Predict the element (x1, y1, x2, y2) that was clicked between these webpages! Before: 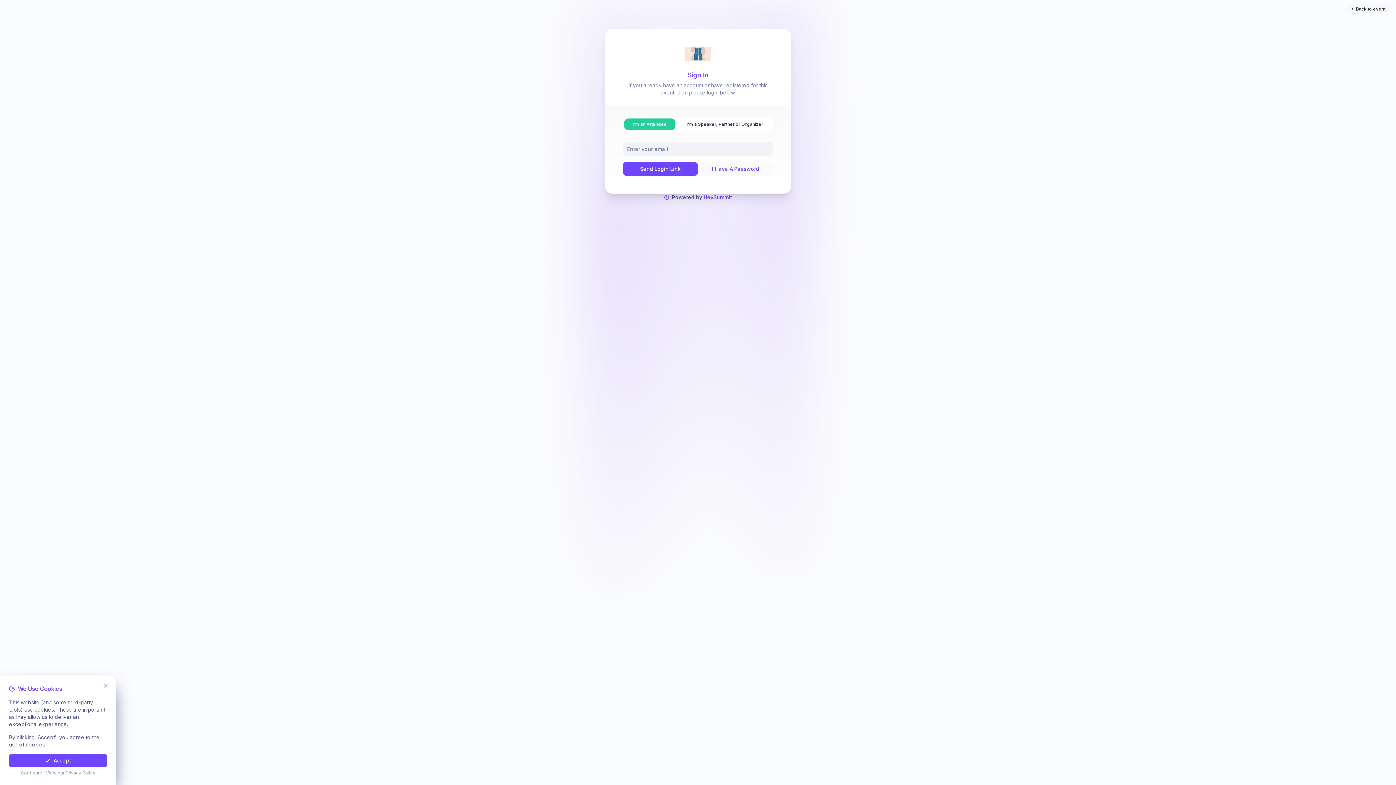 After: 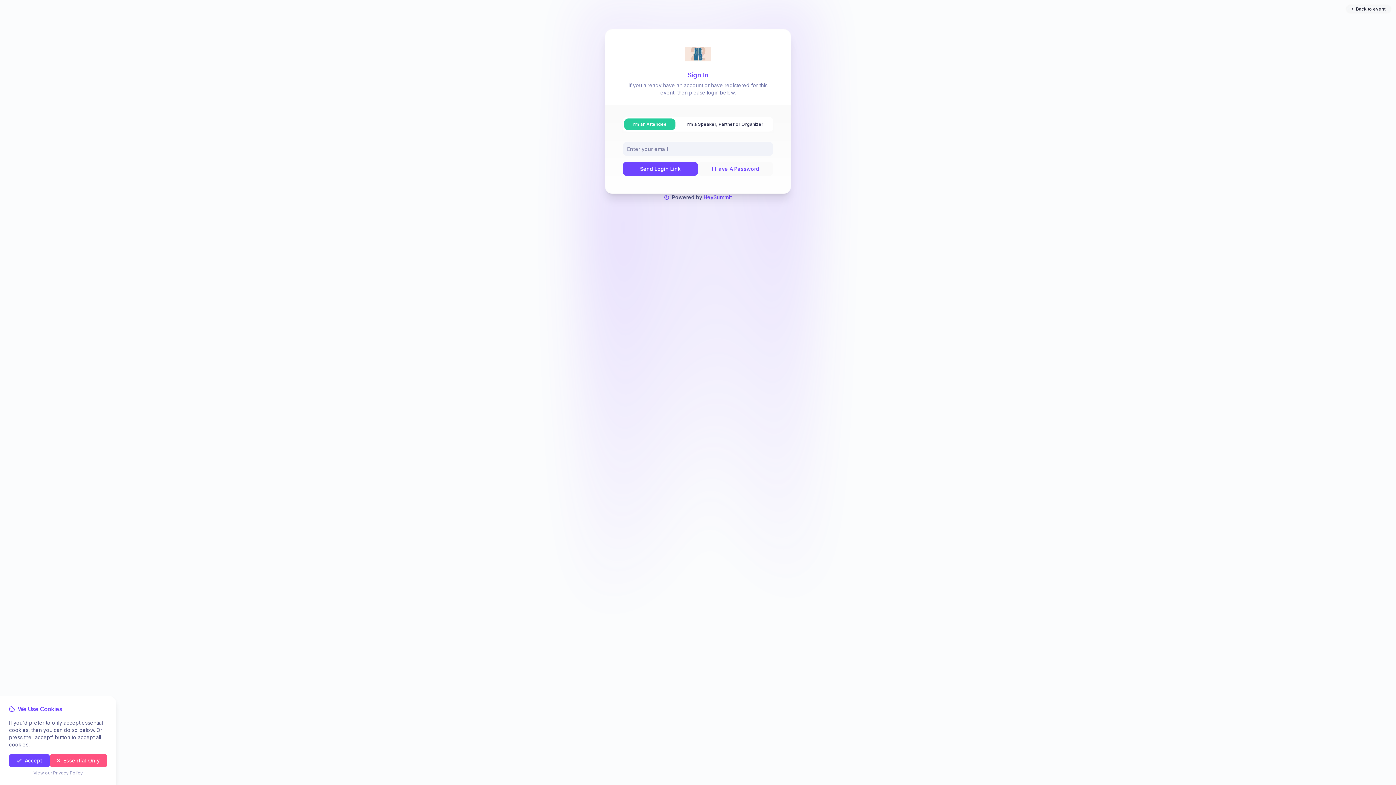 Action: bbox: (20, 770, 43, 776) label: Configure Cookies